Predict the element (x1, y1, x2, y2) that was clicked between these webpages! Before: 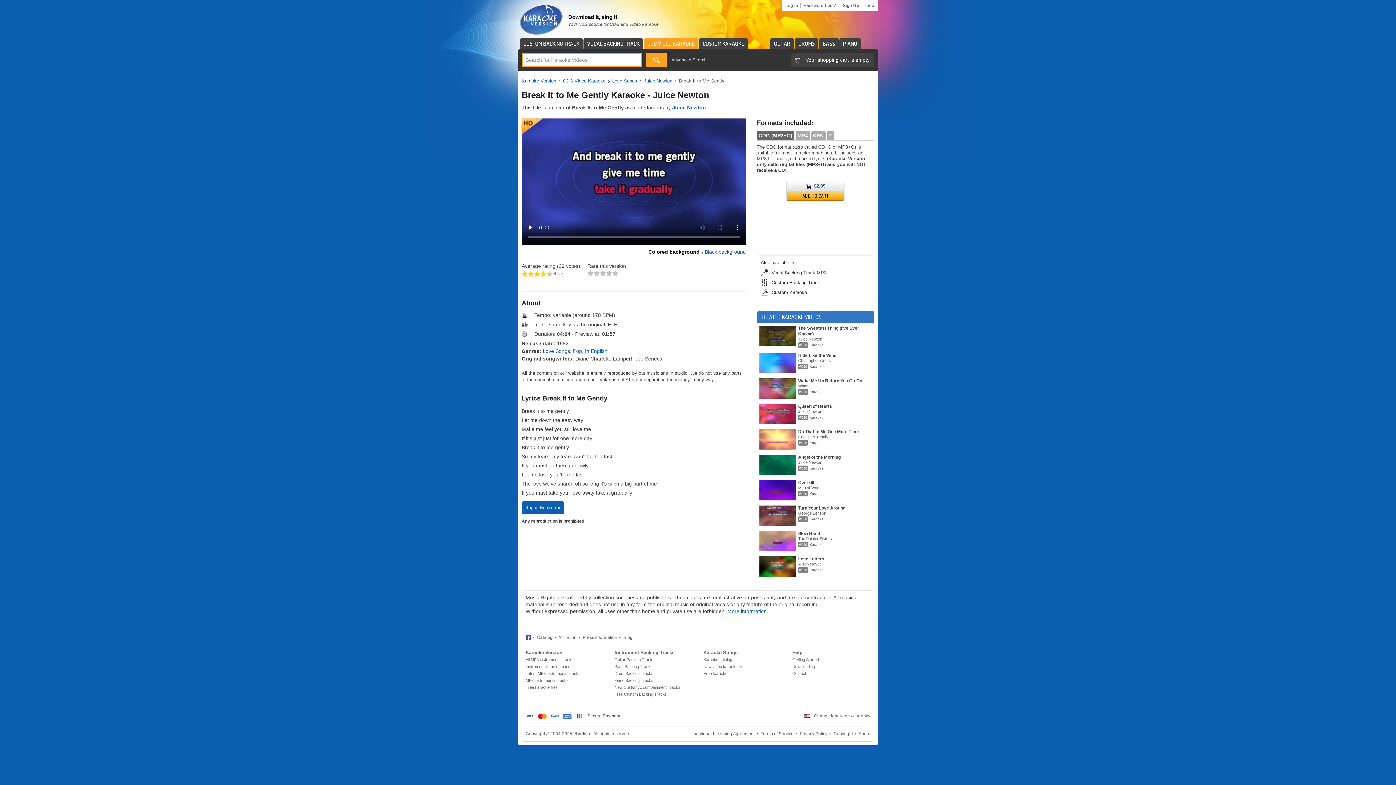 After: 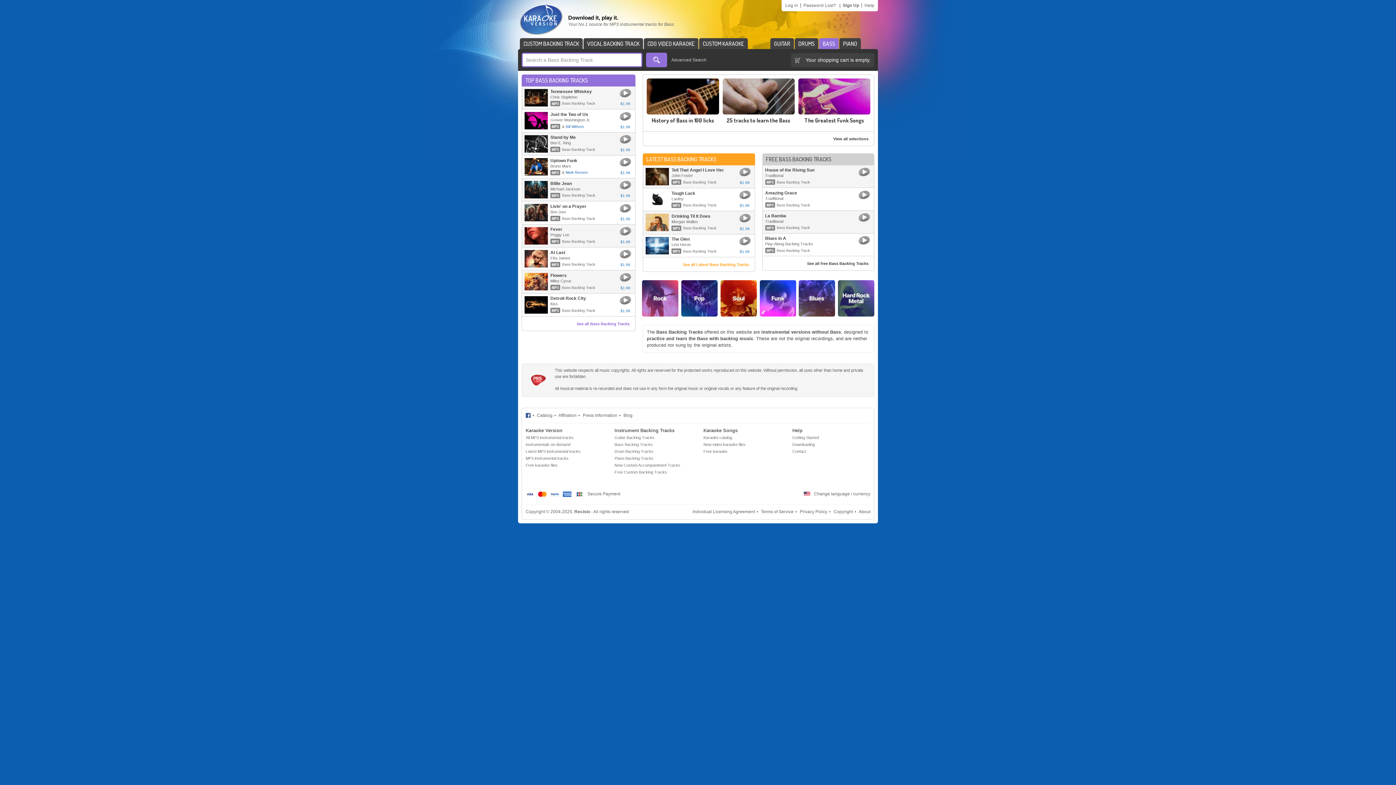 Action: bbox: (819, 38, 838, 49) label: BASS